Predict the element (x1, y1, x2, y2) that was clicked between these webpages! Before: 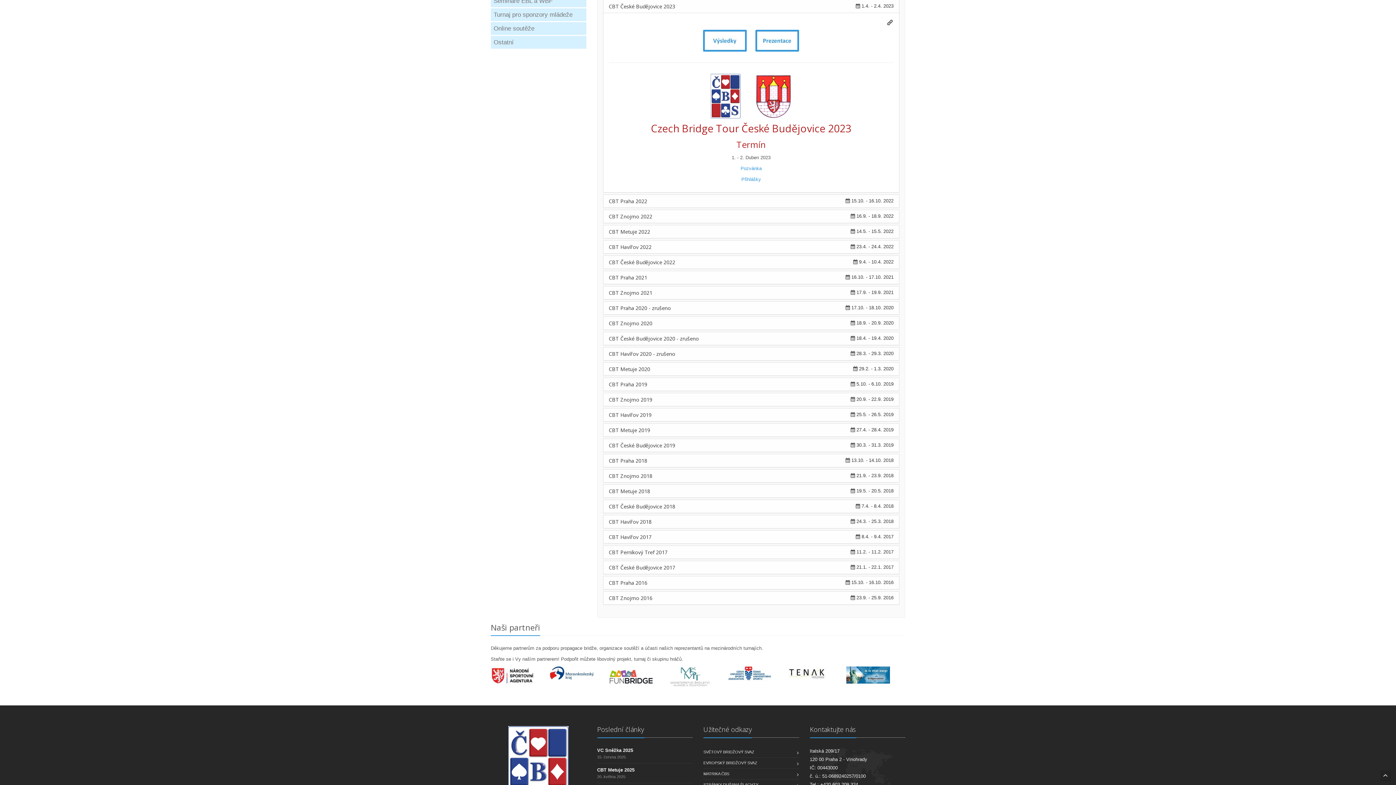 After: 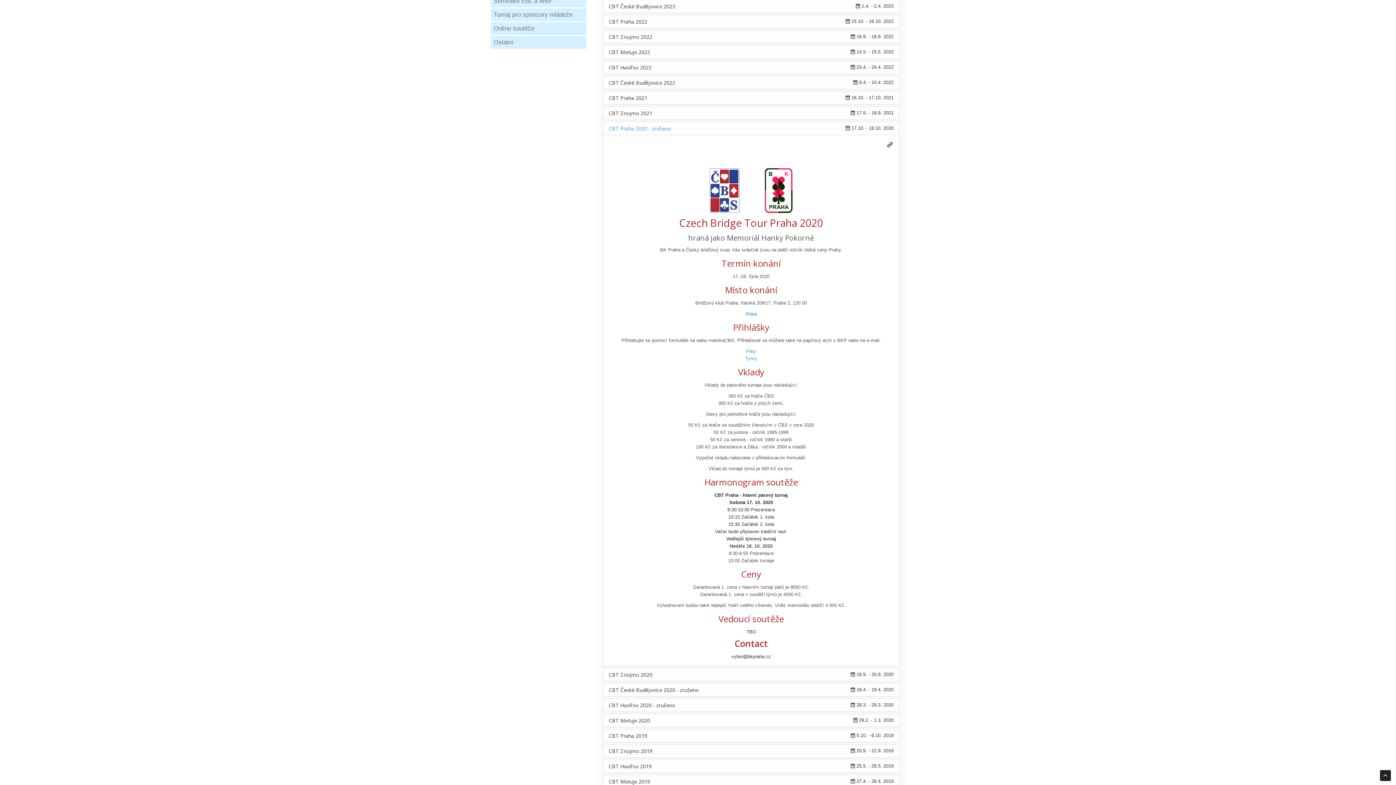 Action: bbox: (603, 301, 899, 314) label: CBT Praha 2020 - zrušeno